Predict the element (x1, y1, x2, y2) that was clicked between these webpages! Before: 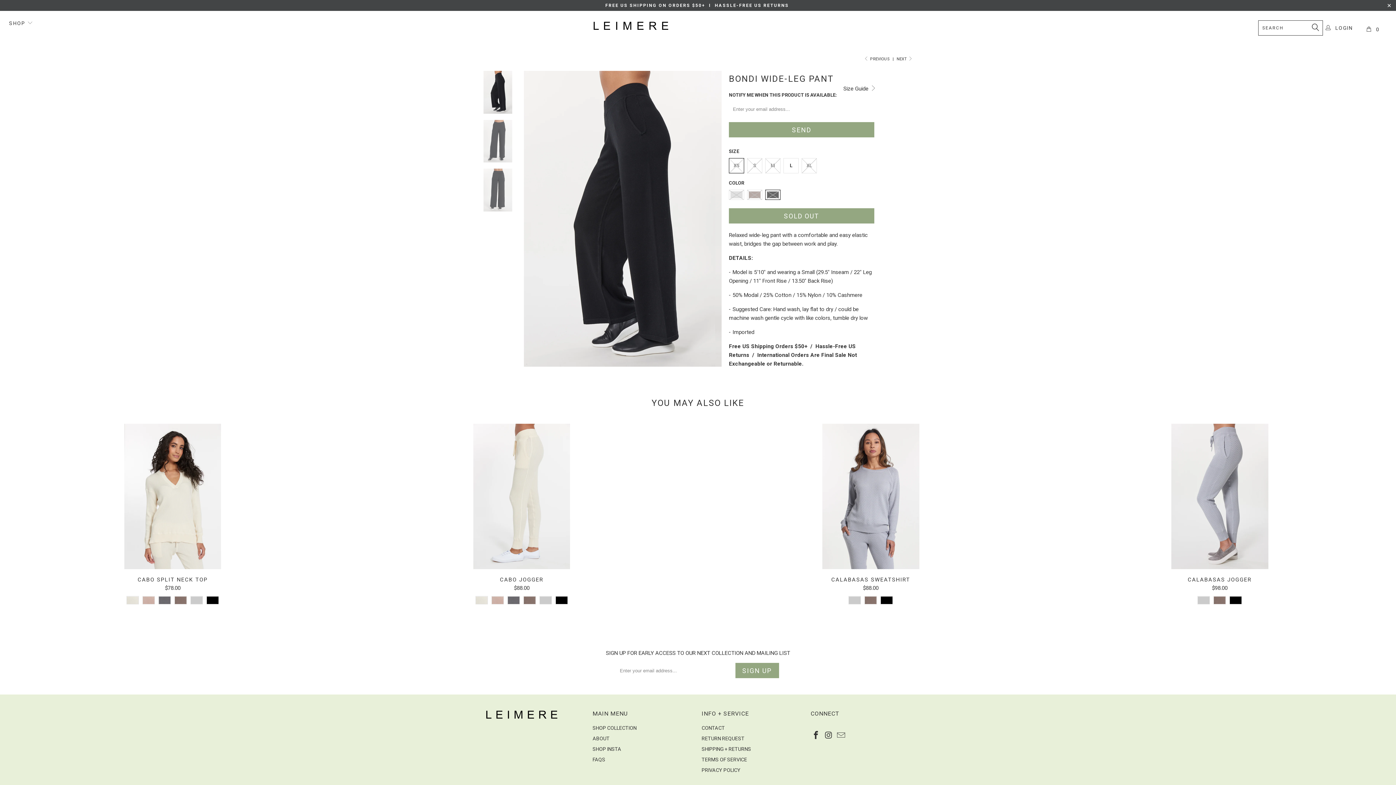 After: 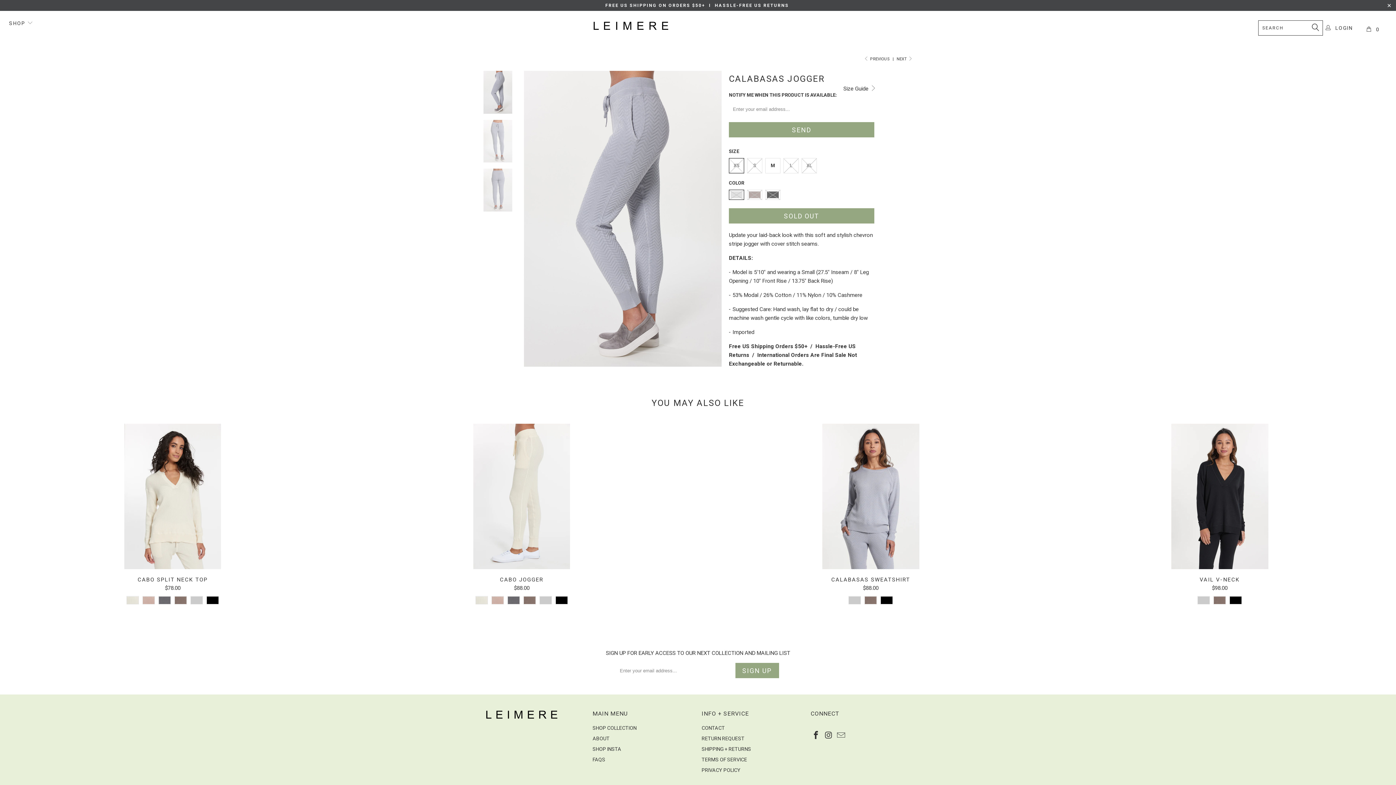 Action: bbox: (1196, 595, 1211, 605)